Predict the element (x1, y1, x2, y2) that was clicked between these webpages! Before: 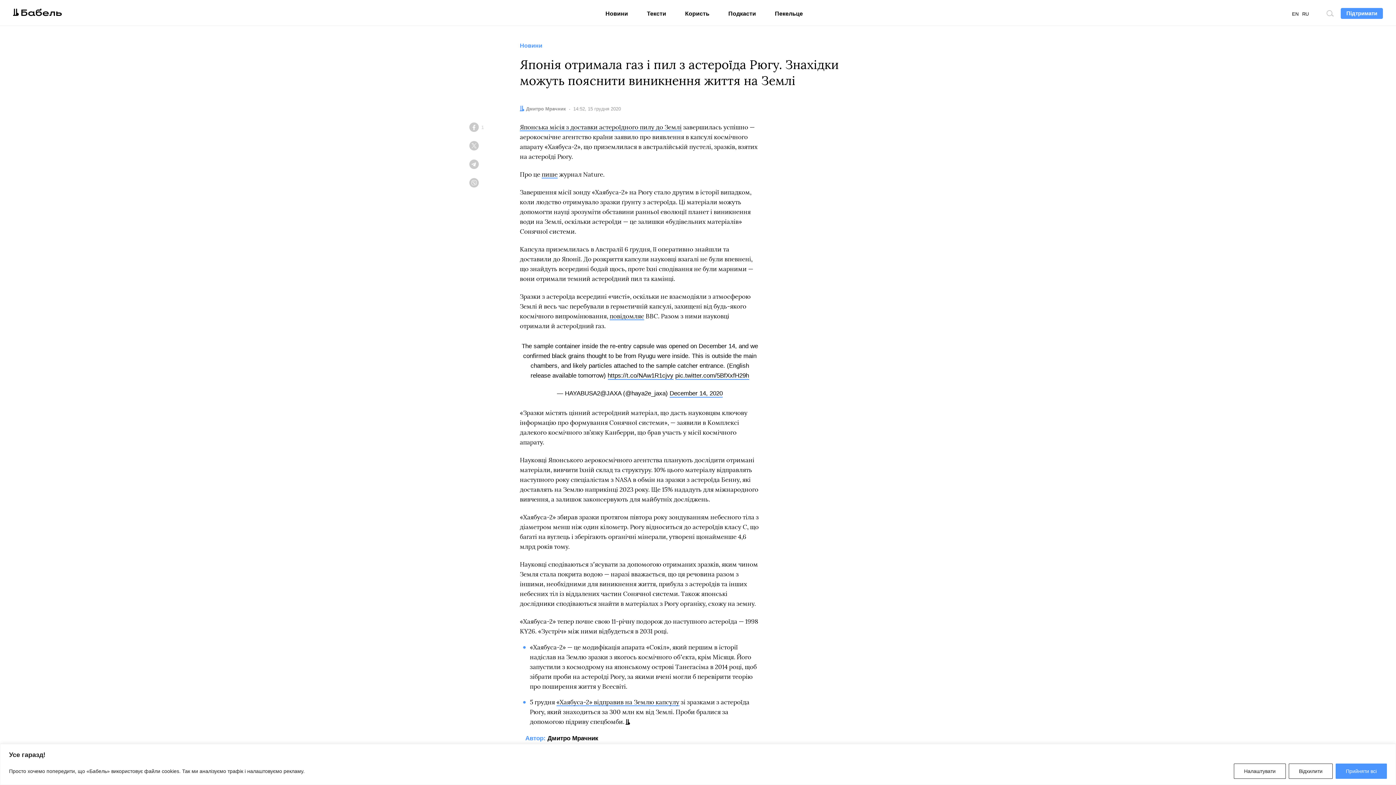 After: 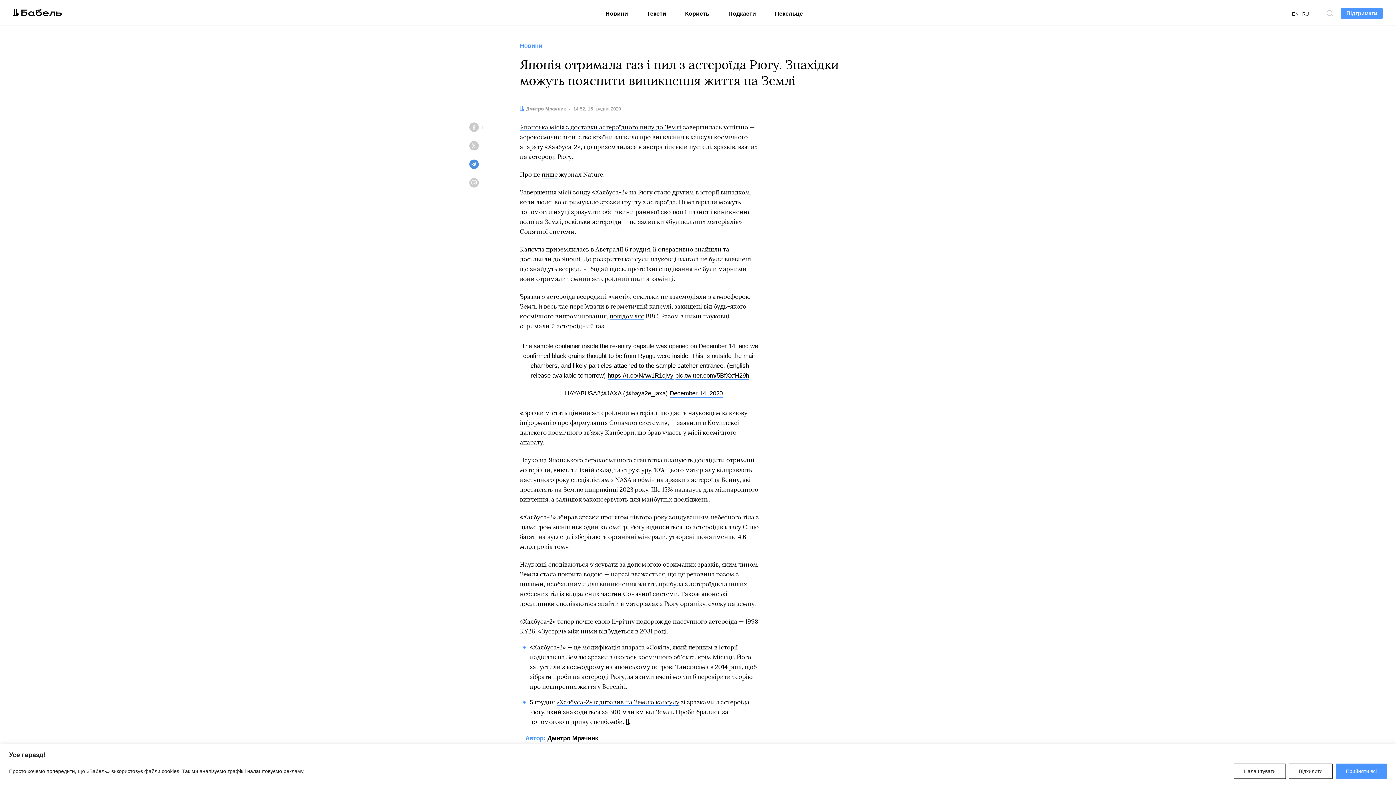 Action: bbox: (467, 157, 480, 170) label: Telegram